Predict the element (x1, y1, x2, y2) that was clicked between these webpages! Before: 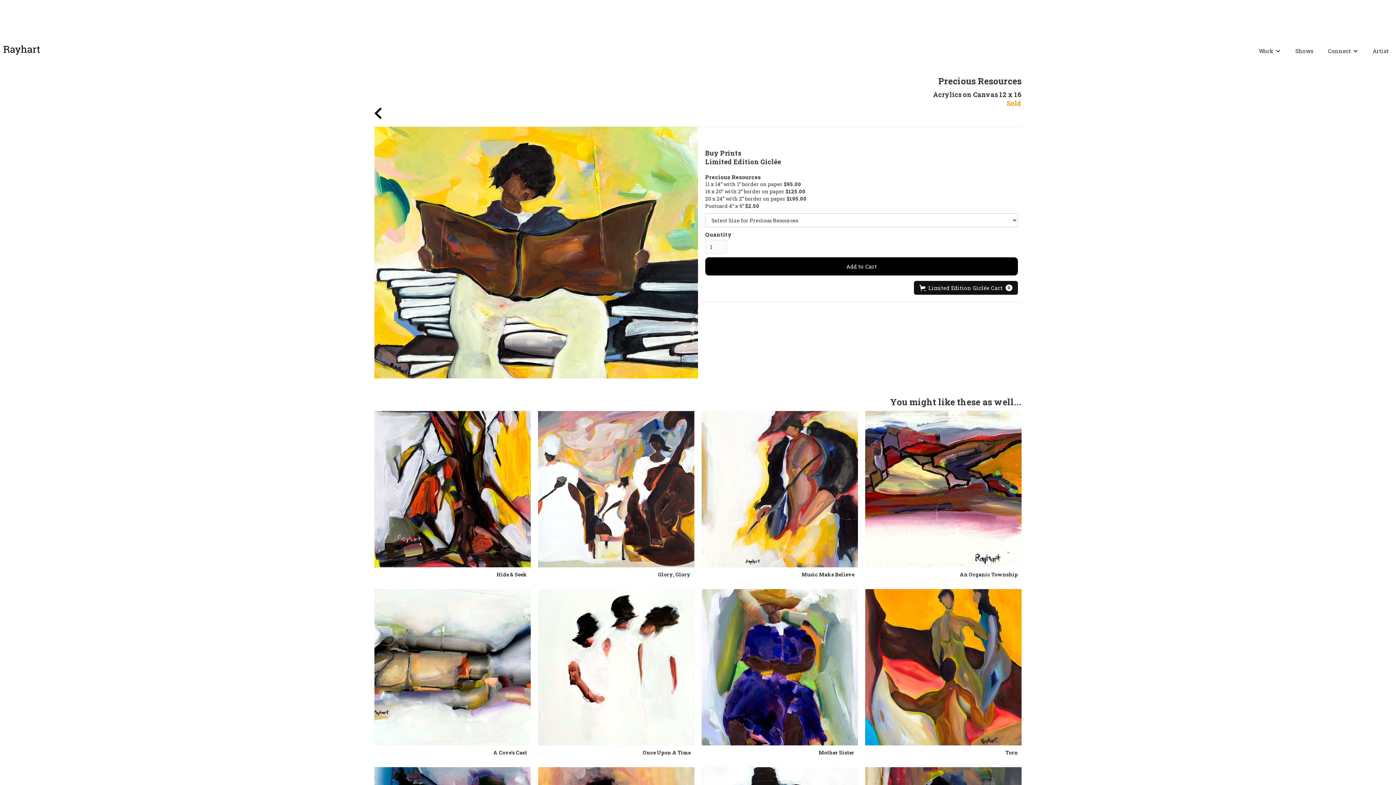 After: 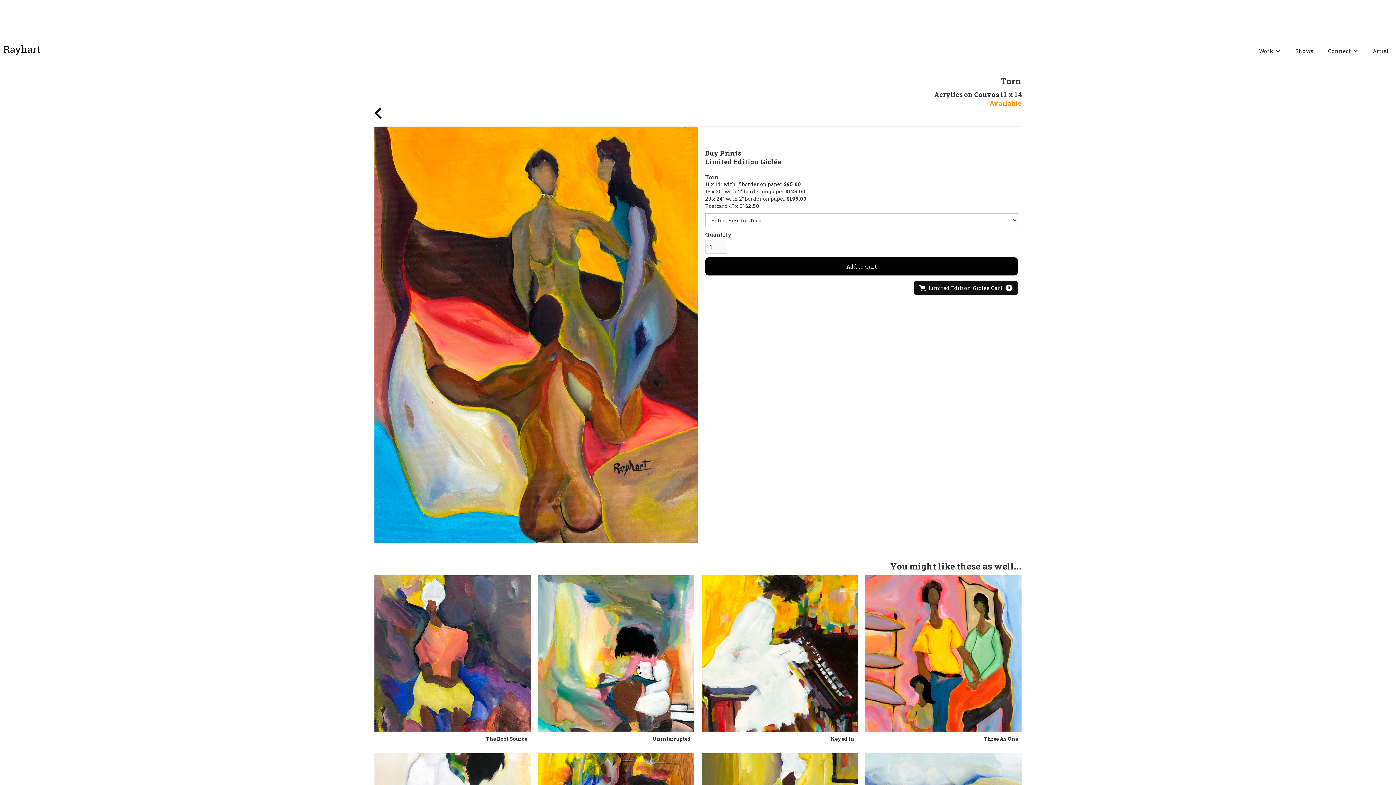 Action: bbox: (865, 589, 1021, 767) label: Torn